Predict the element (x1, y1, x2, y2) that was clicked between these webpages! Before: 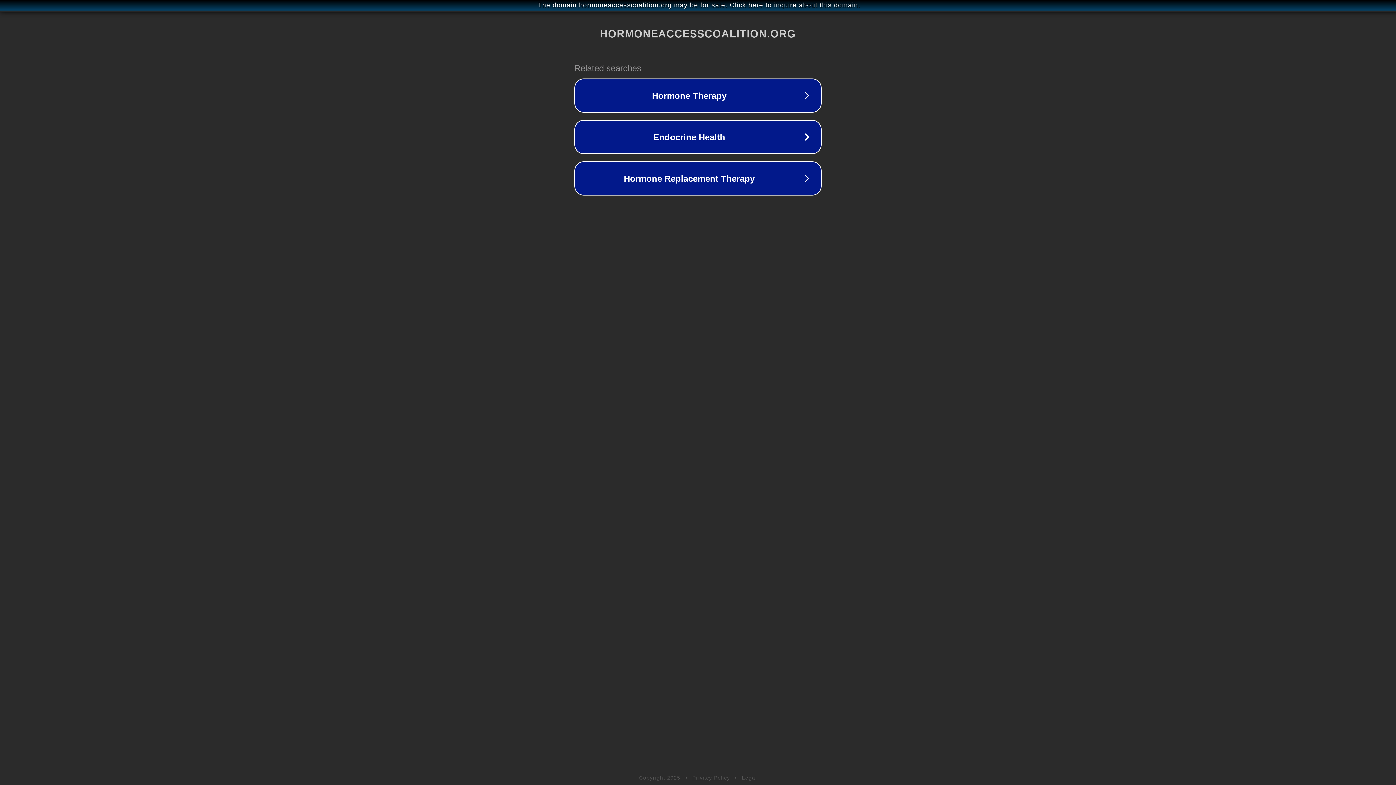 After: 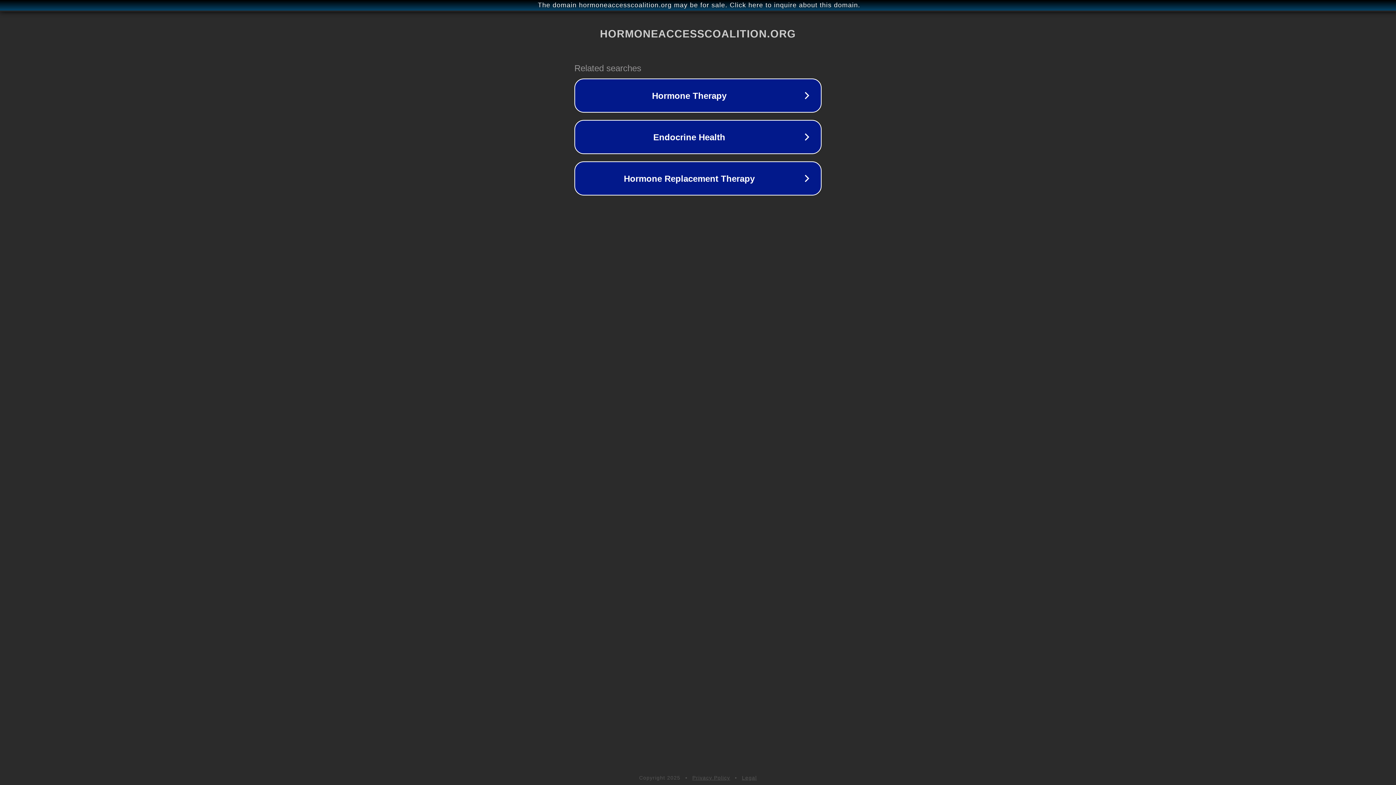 Action: bbox: (742, 775, 757, 781) label: Legal